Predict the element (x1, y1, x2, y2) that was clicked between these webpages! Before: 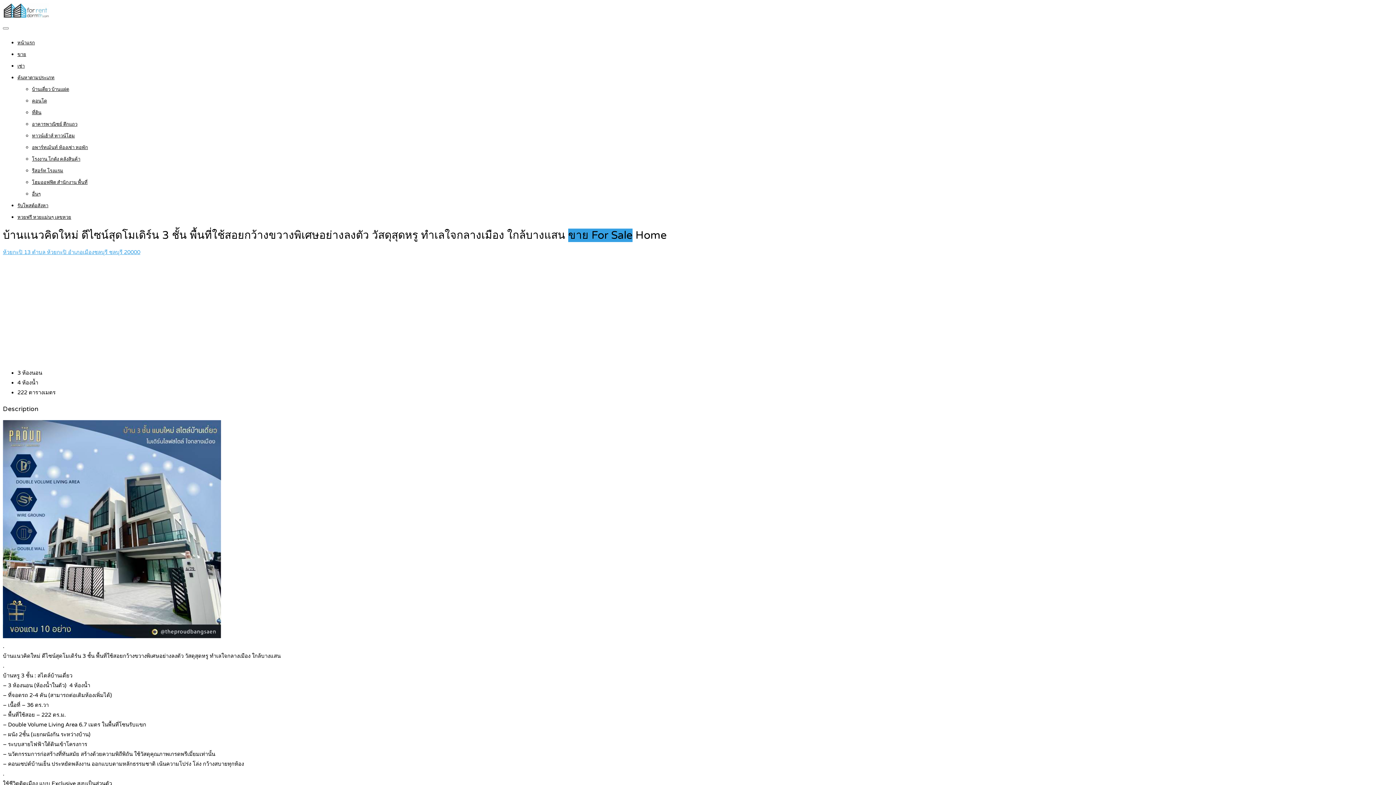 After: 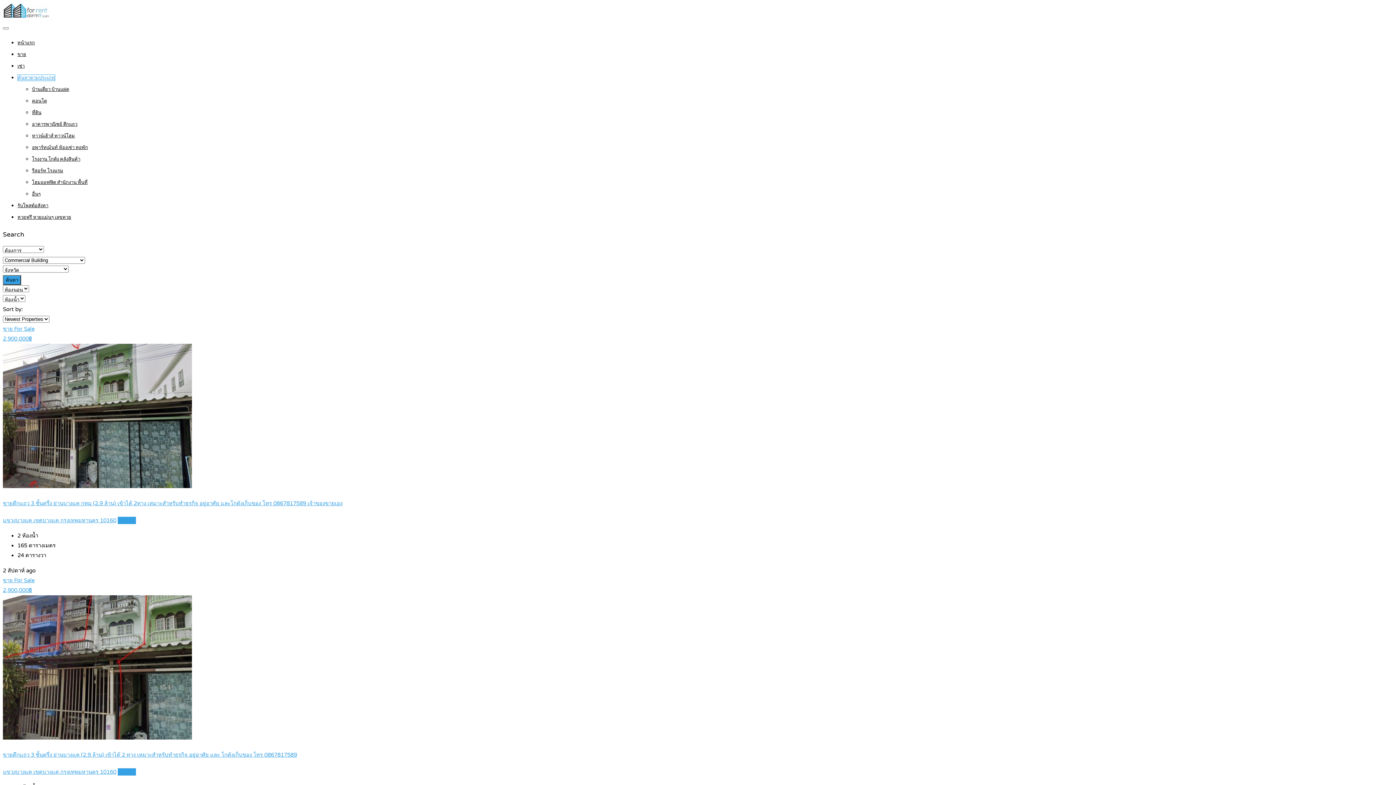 Action: bbox: (32, 121, 77, 127) label: อาคารพาณิชย์ ตึกแถว